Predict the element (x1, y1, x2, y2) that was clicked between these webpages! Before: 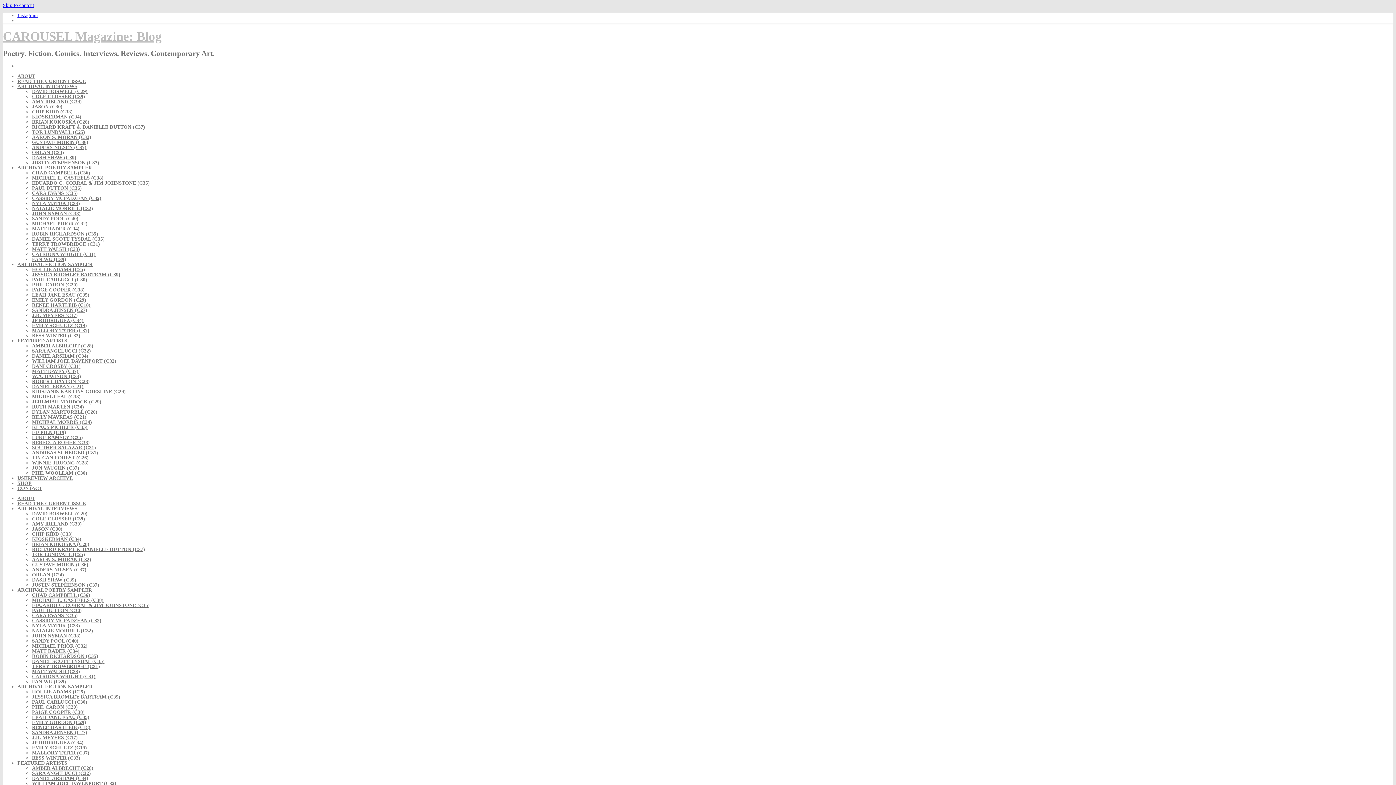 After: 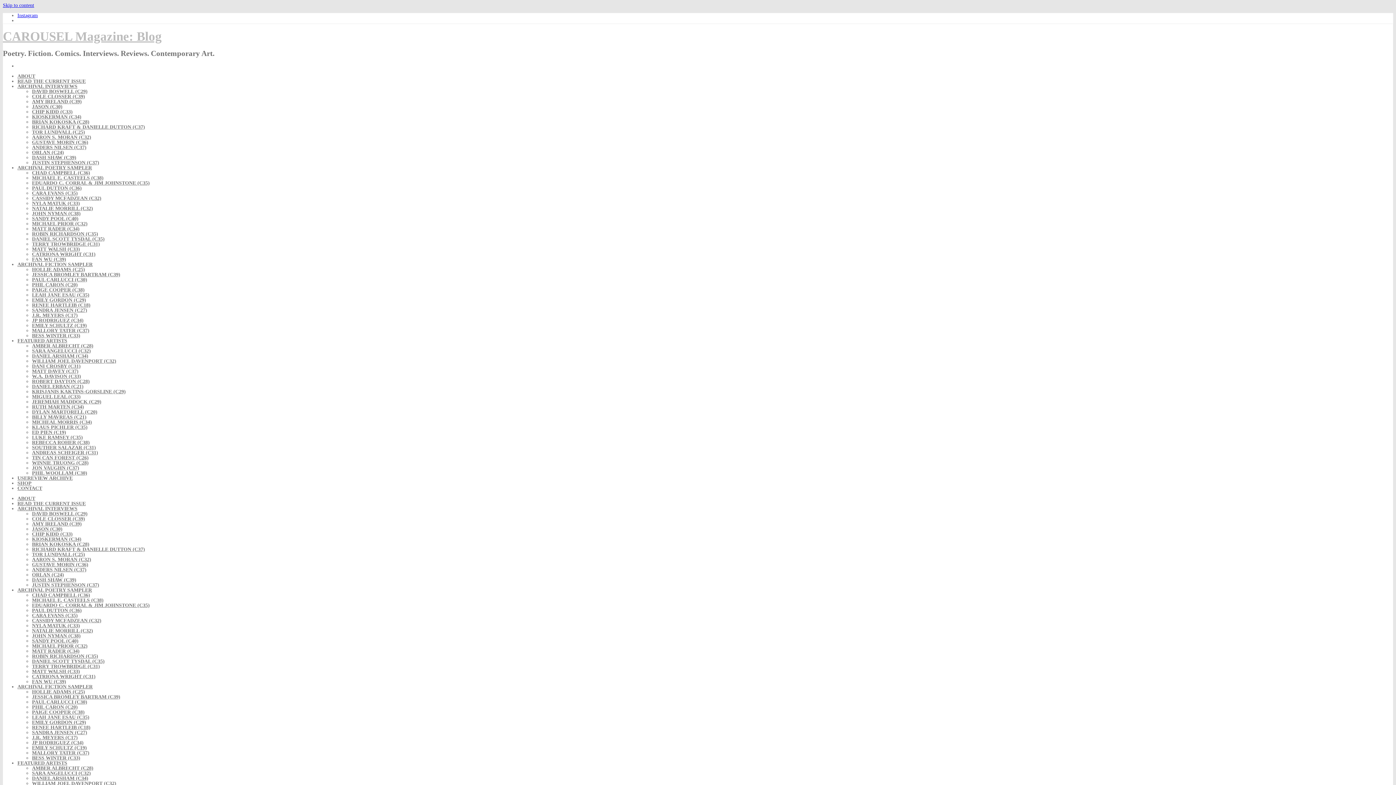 Action: label: HOLLIE ADAMS (C25) bbox: (32, 689, 85, 694)